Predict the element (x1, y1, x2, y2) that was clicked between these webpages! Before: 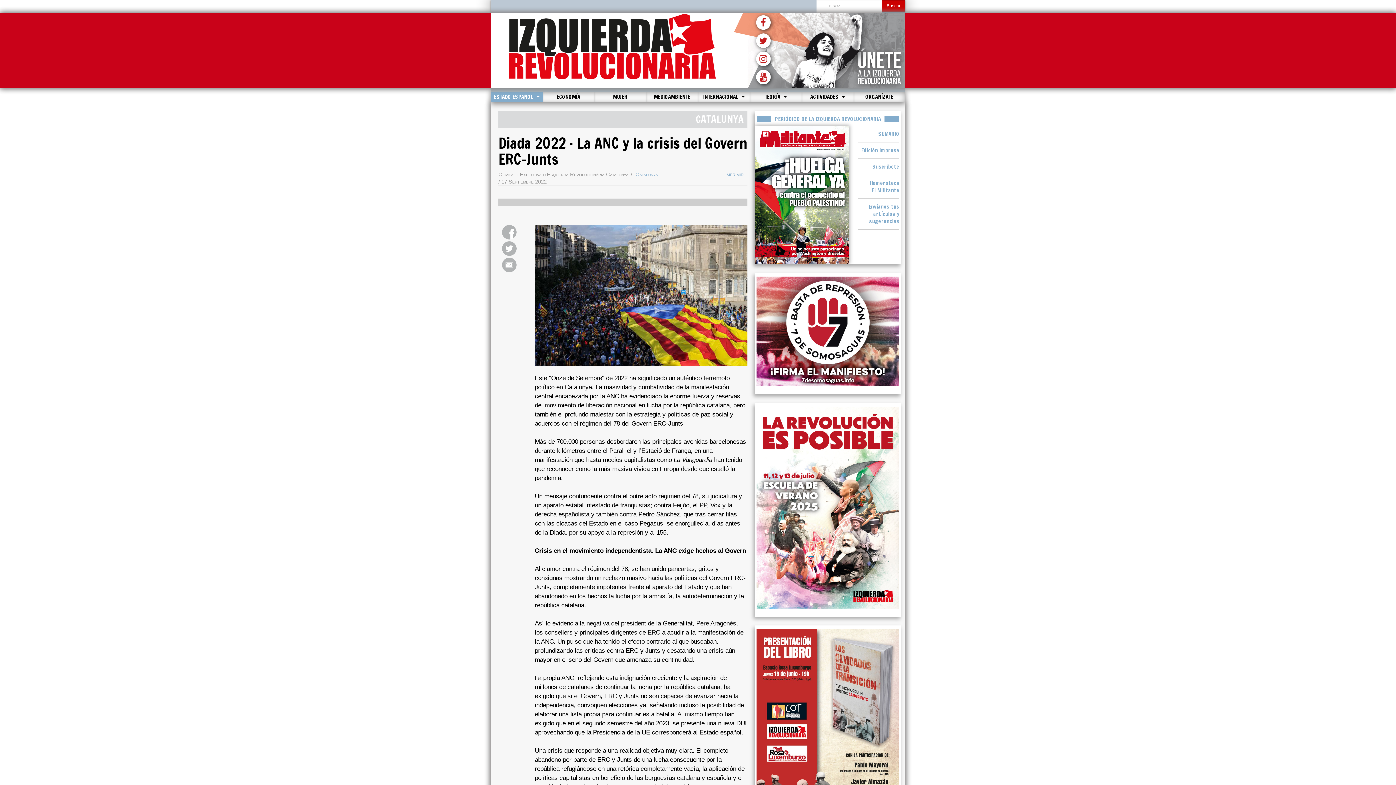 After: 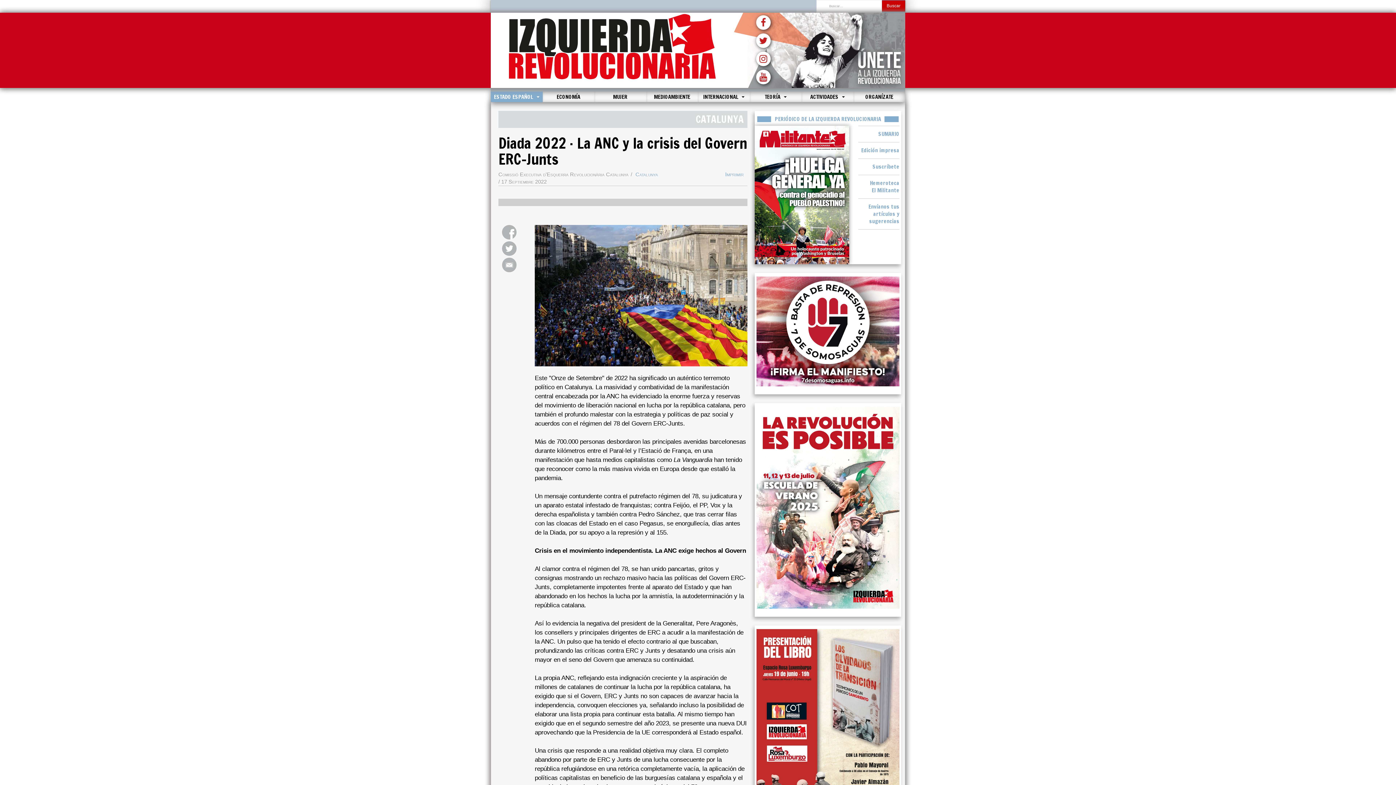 Action: bbox: (756, 33, 770, 48)